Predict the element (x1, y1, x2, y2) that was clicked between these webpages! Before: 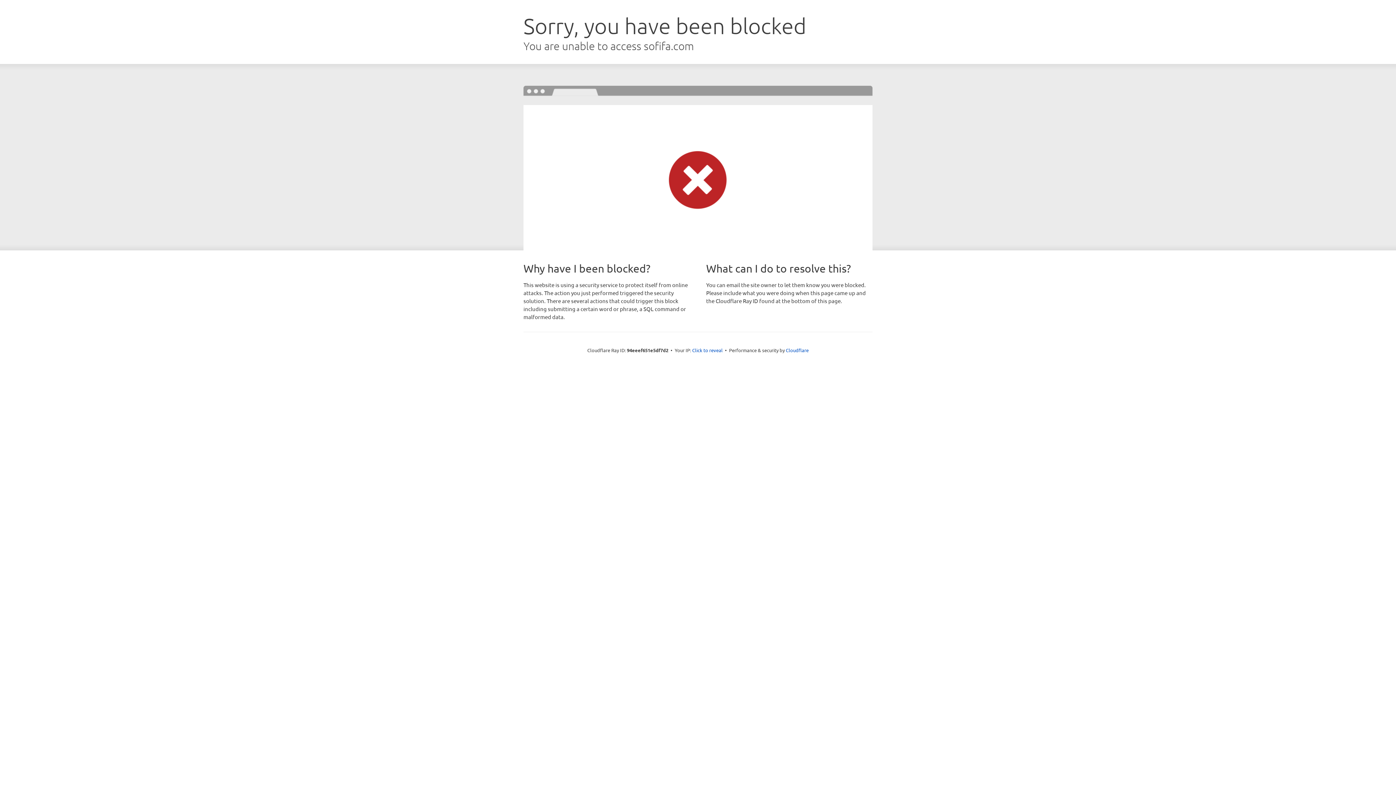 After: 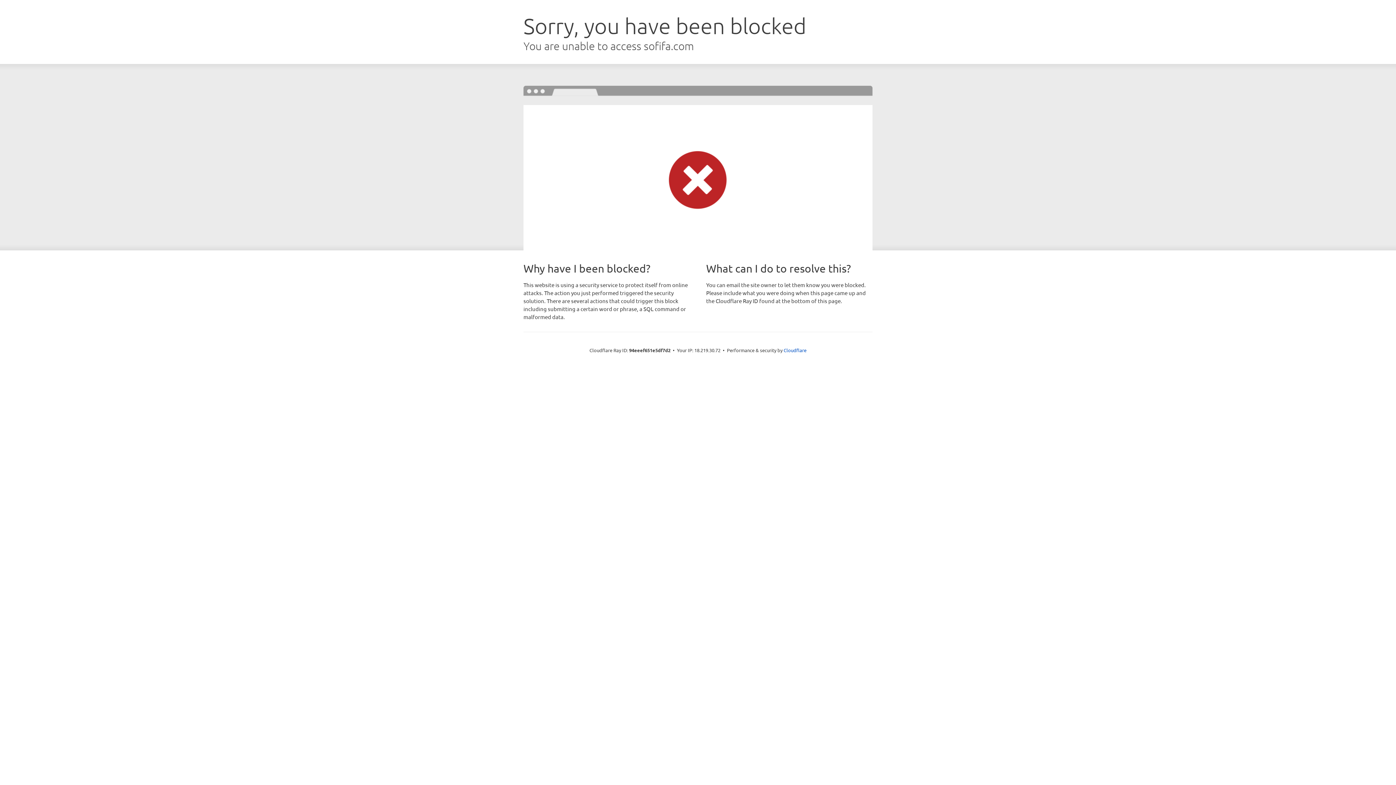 Action: bbox: (692, 346, 722, 353) label: Click to reveal